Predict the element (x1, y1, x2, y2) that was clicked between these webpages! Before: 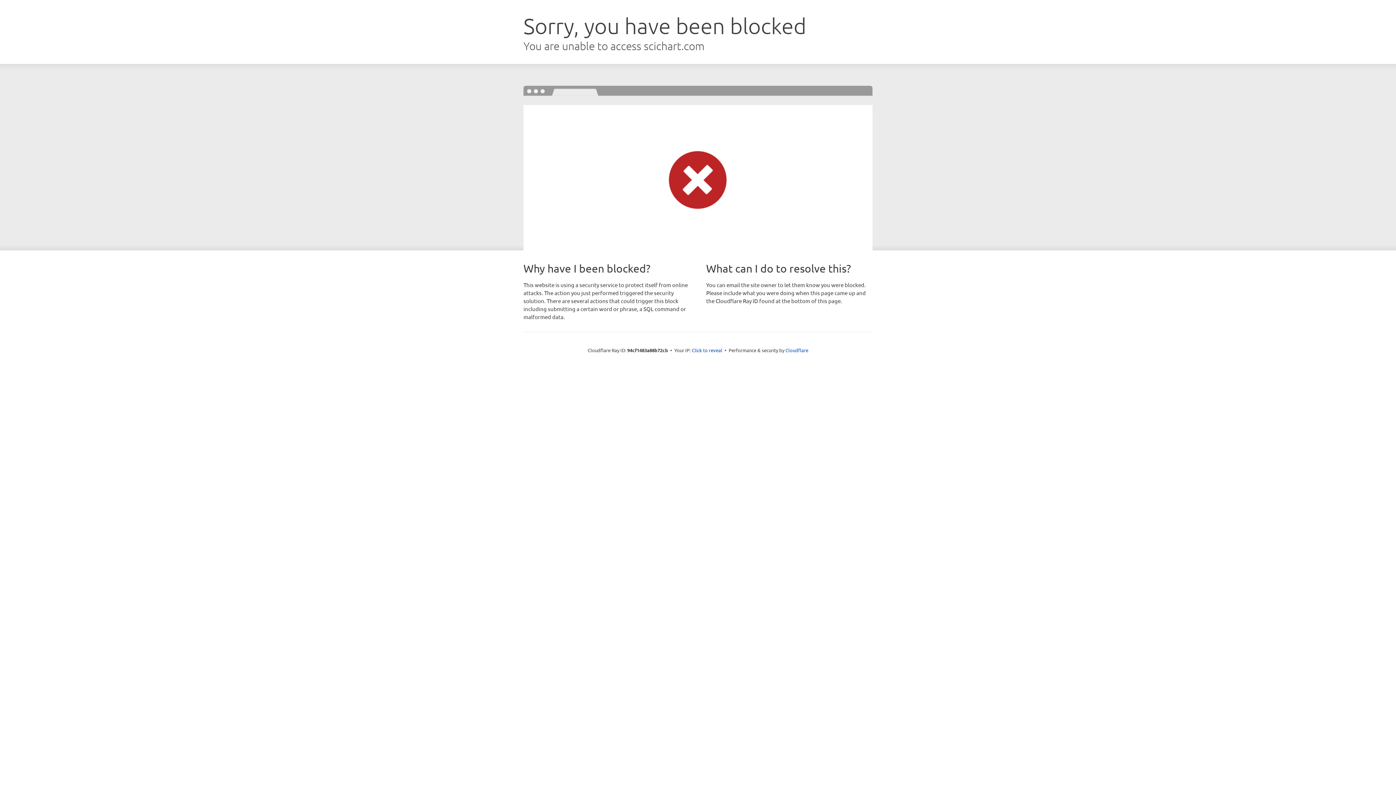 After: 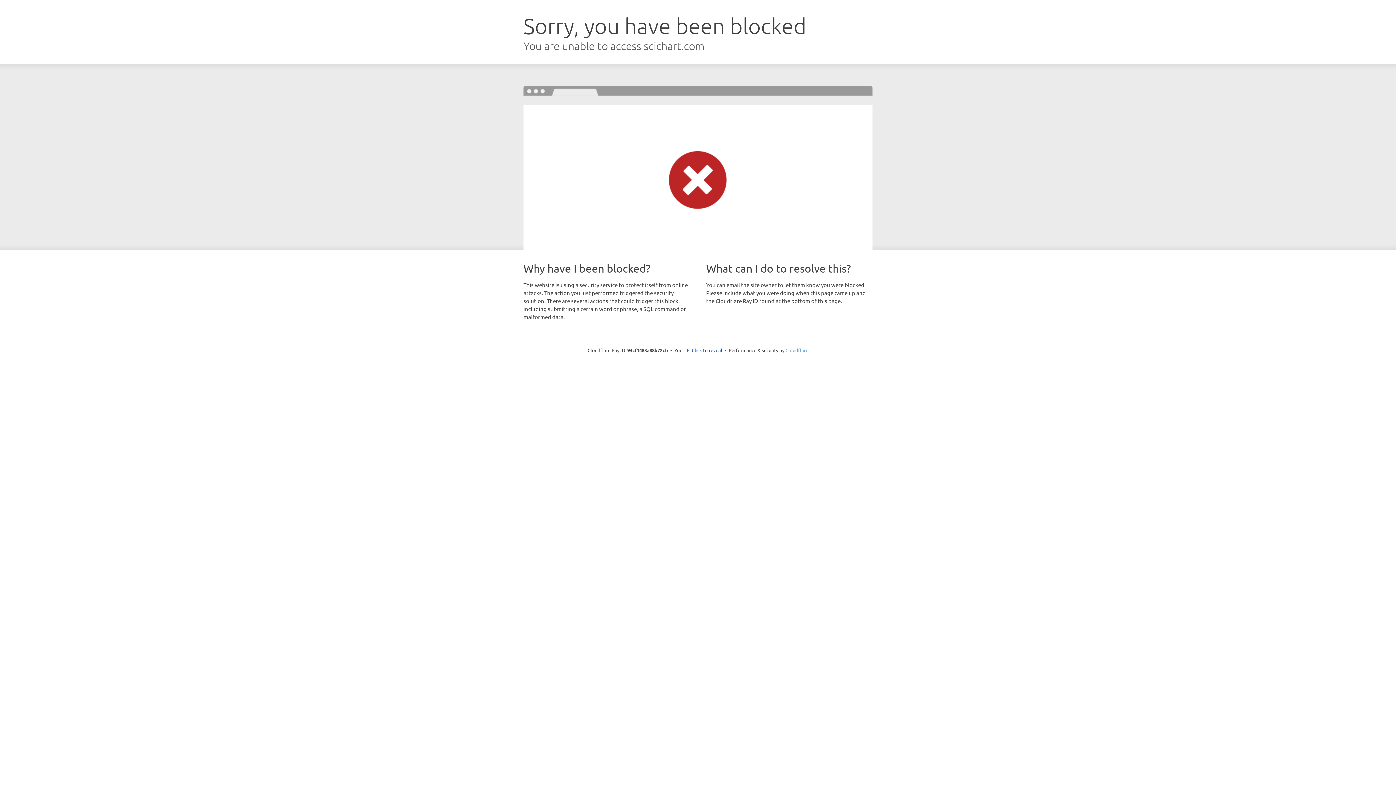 Action: label: Cloudflare bbox: (785, 347, 808, 353)